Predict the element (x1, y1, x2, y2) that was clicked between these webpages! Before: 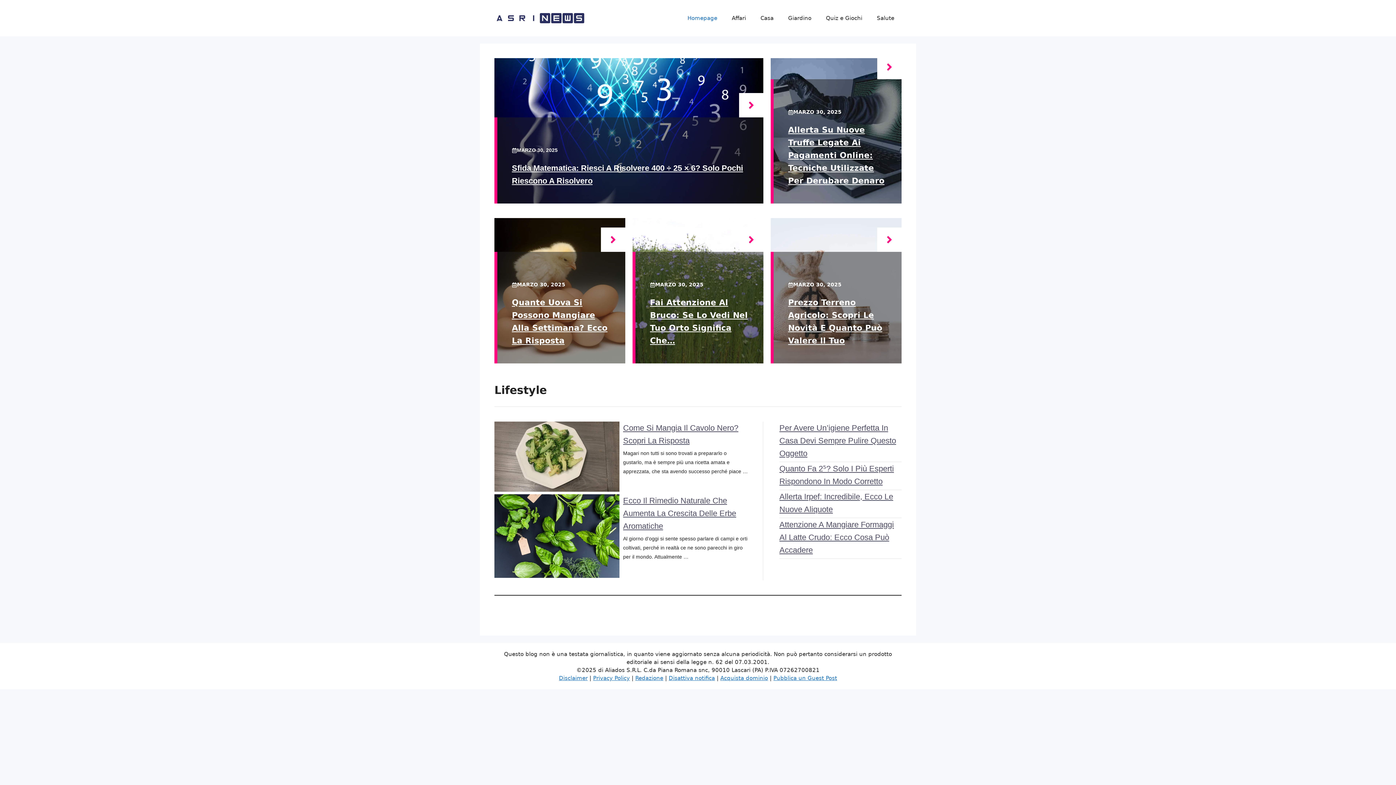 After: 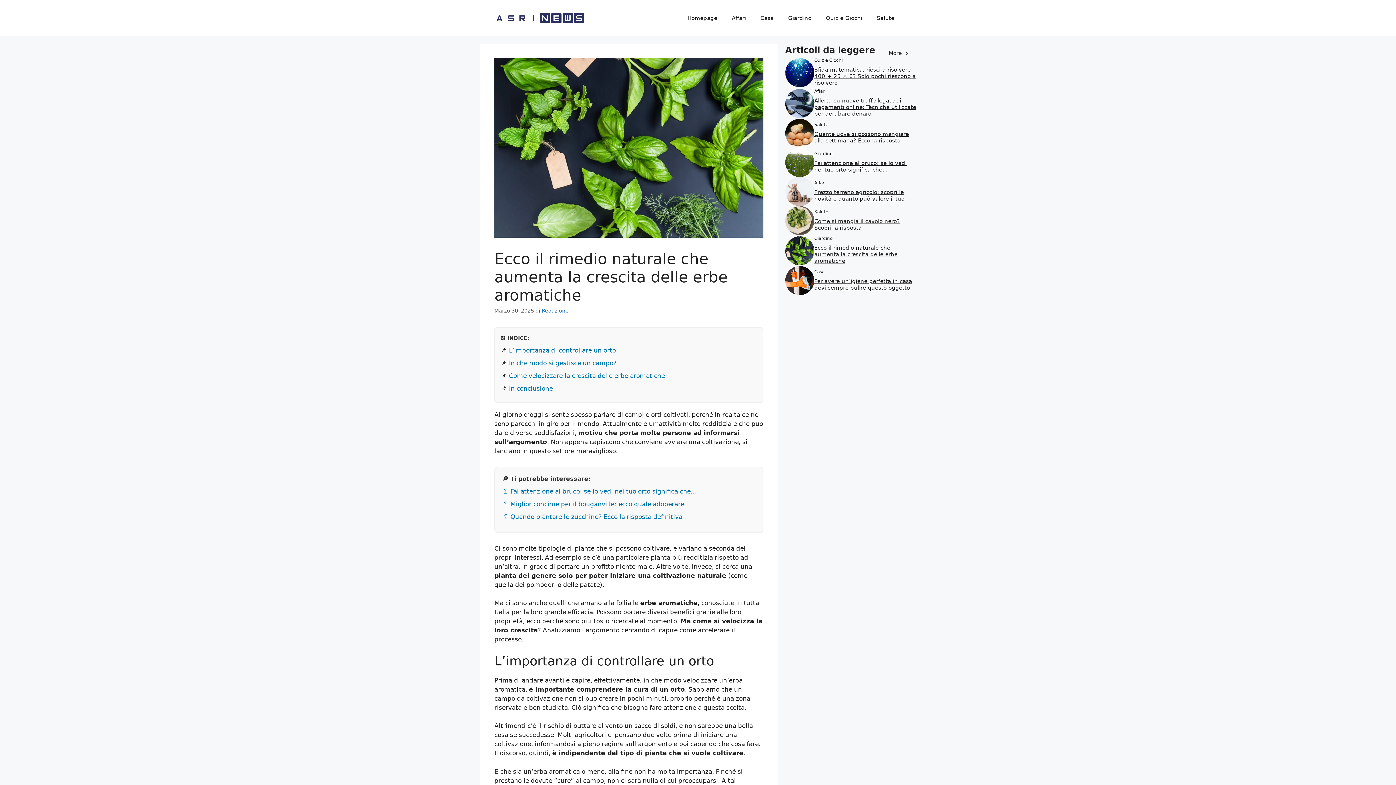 Action: label: Ecco Il Rimedio Naturale Che Aumenta La Crescita Delle Erbe Aromatiche bbox: (623, 496, 736, 531)